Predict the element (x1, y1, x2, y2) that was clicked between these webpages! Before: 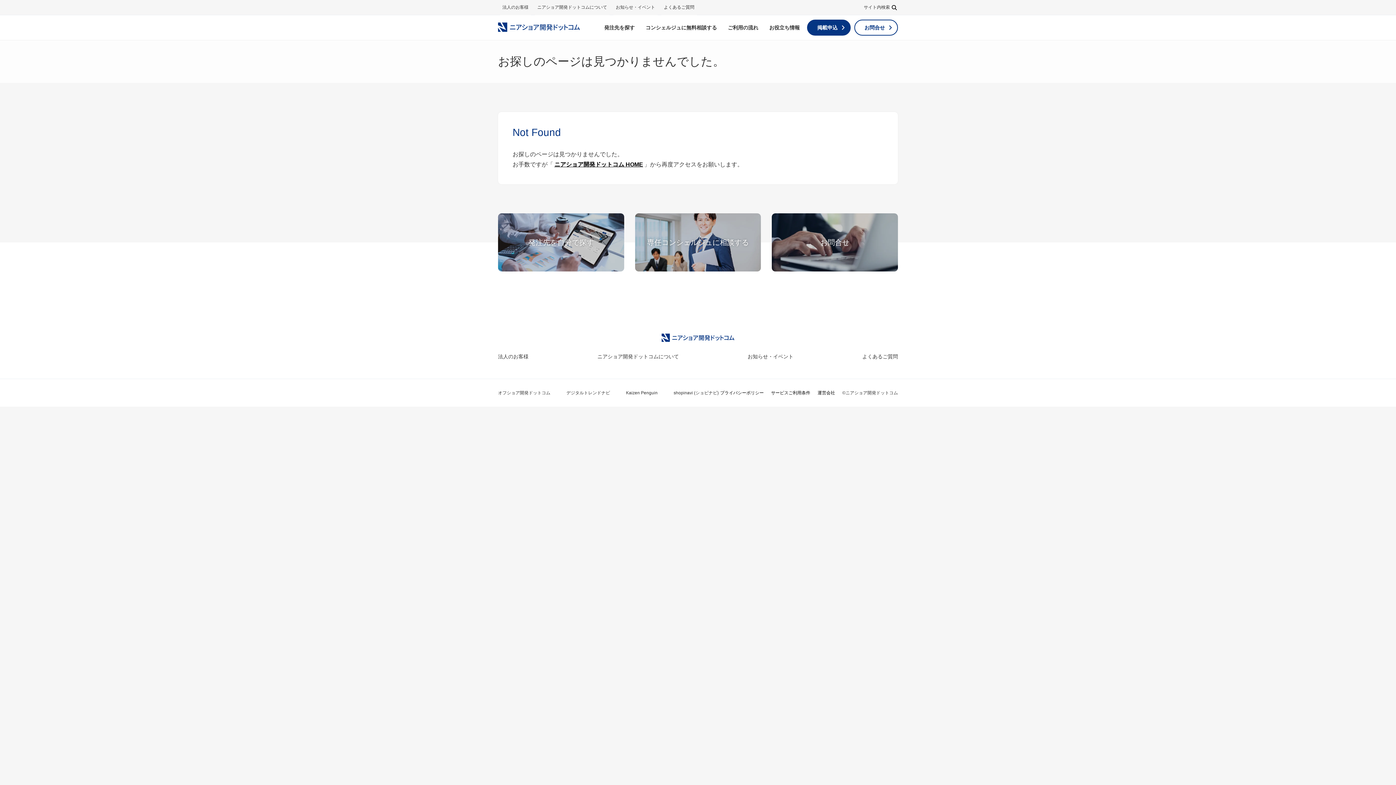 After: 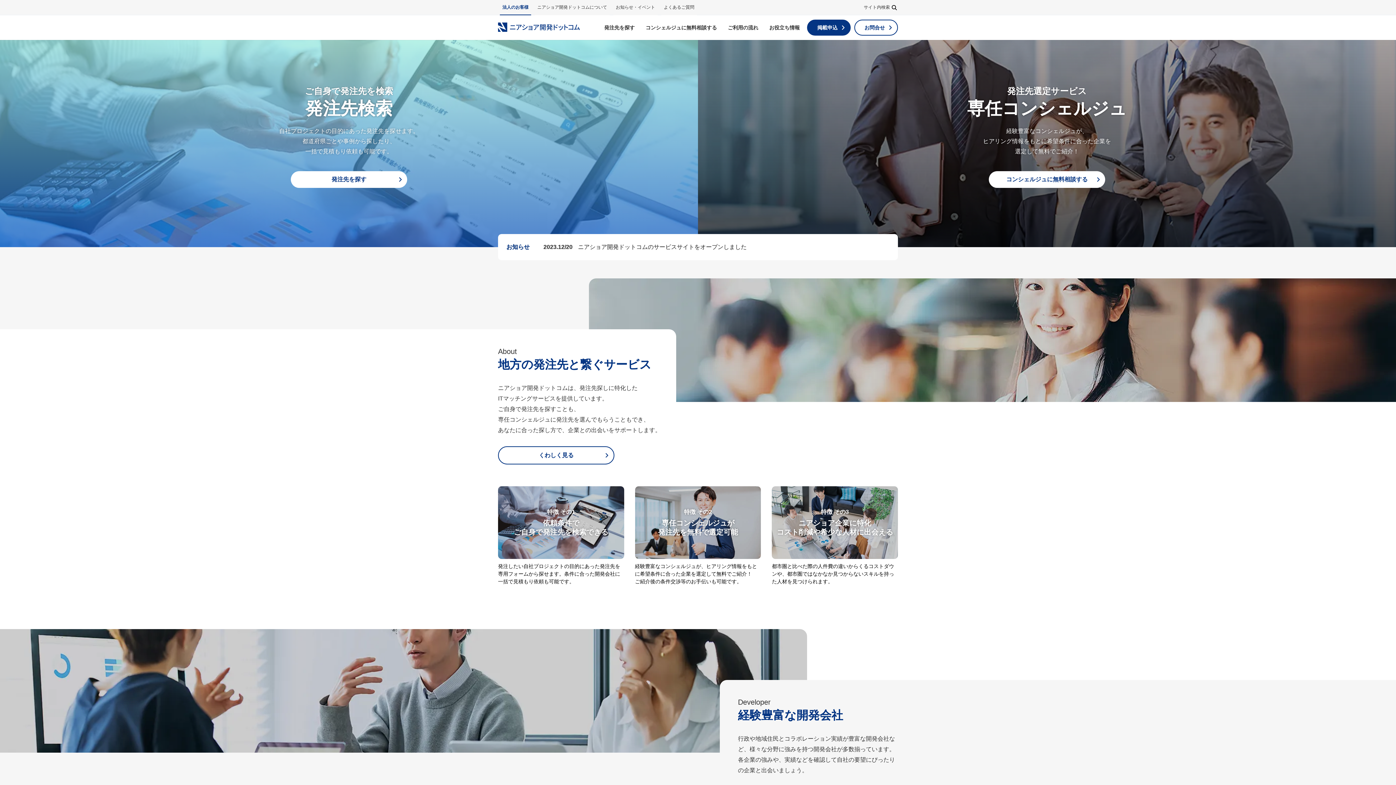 Action: bbox: (498, 15, 580, 40)